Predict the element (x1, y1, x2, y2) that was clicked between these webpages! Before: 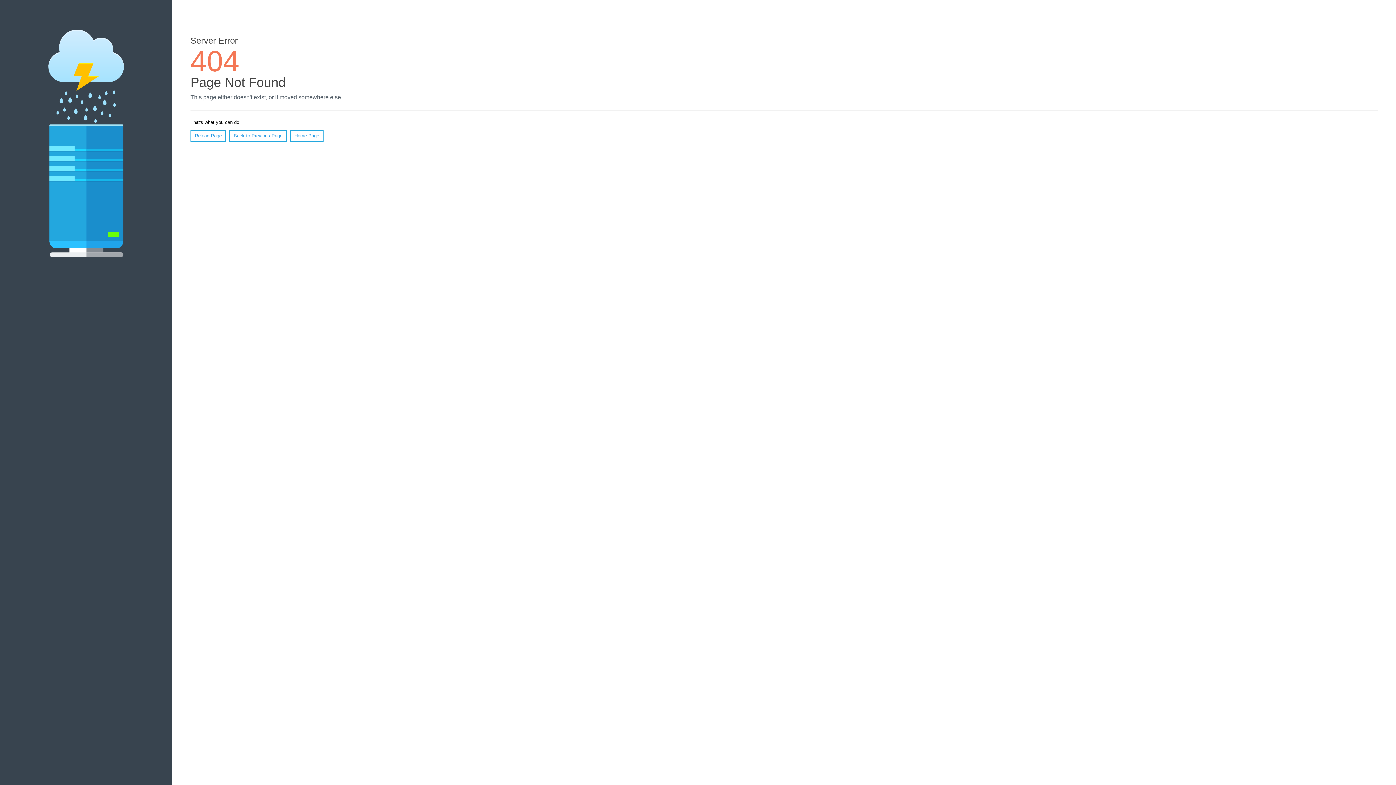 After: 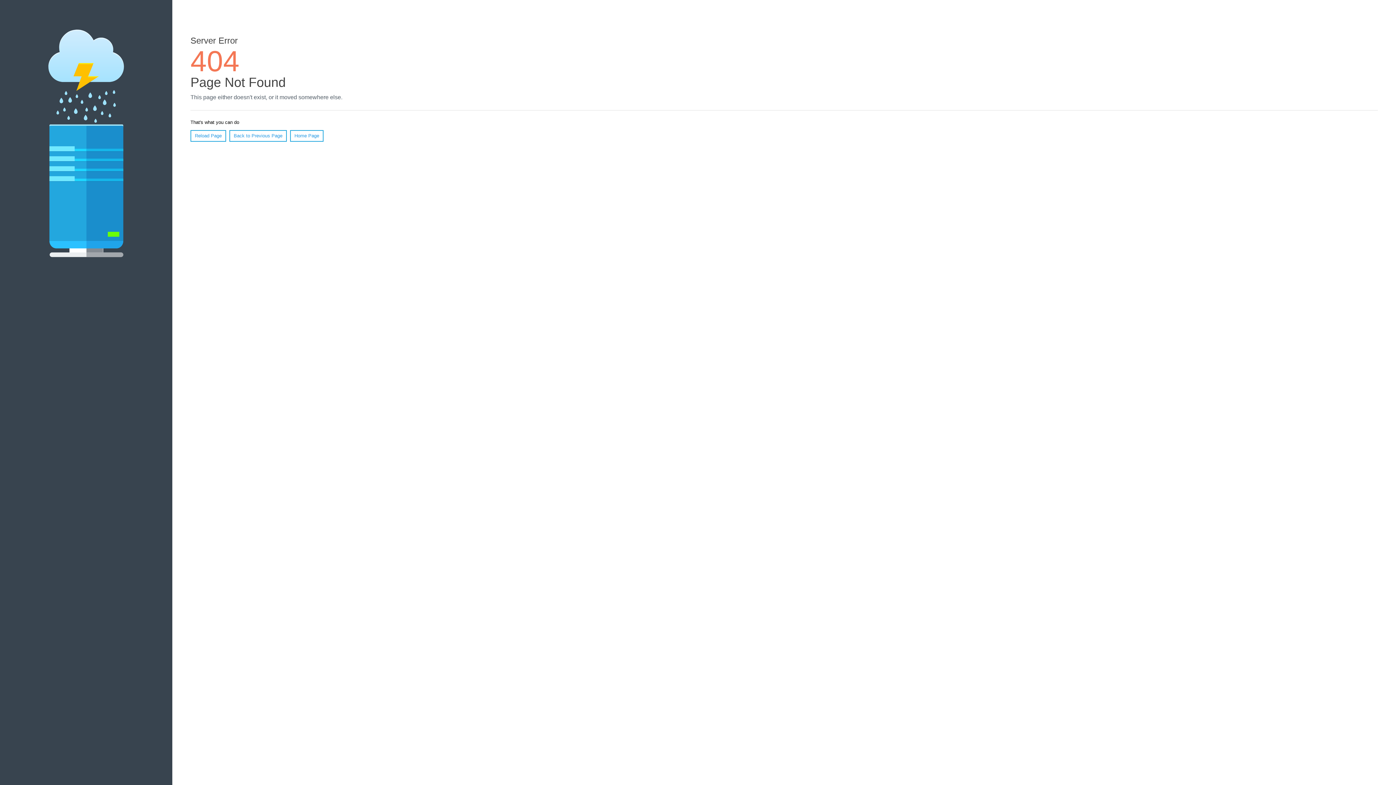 Action: label: Reload Page bbox: (190, 130, 226, 141)